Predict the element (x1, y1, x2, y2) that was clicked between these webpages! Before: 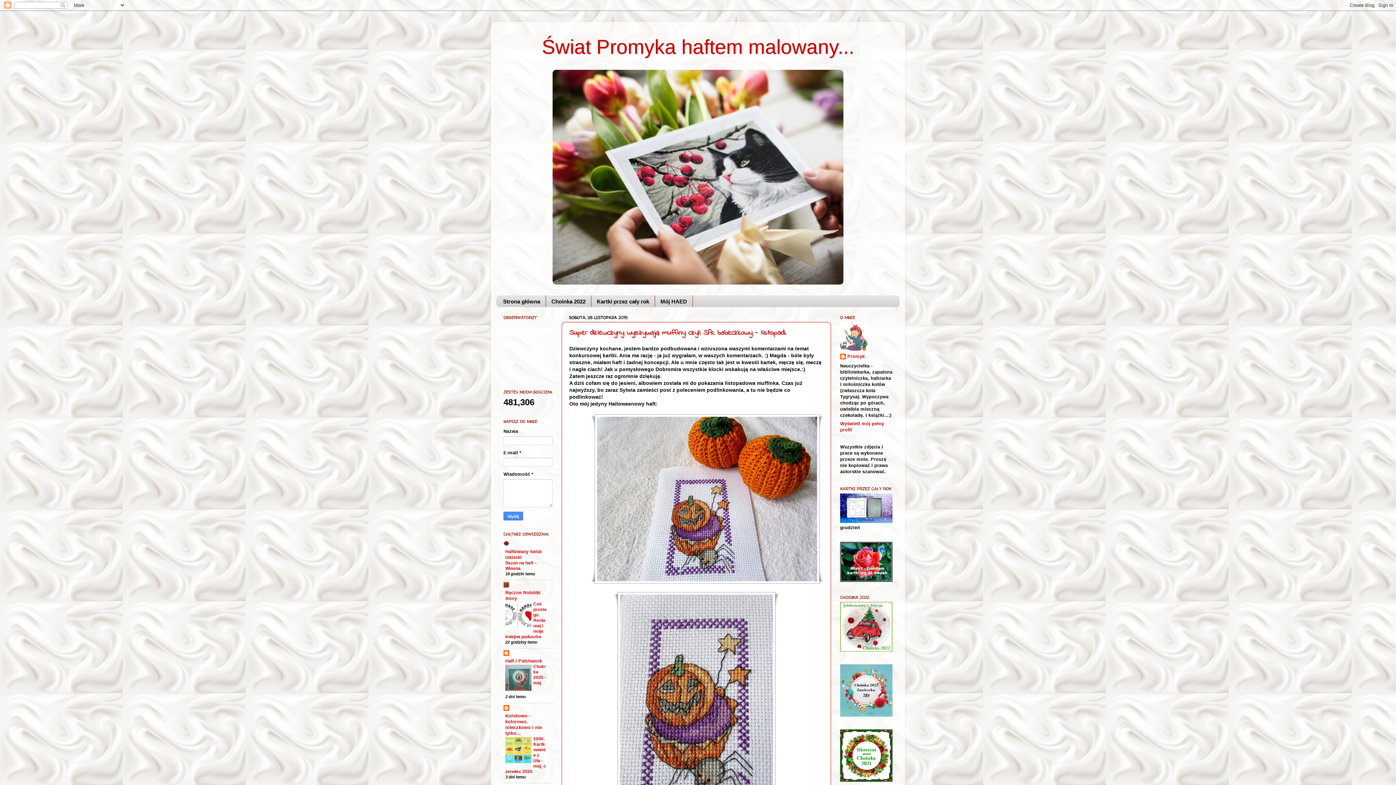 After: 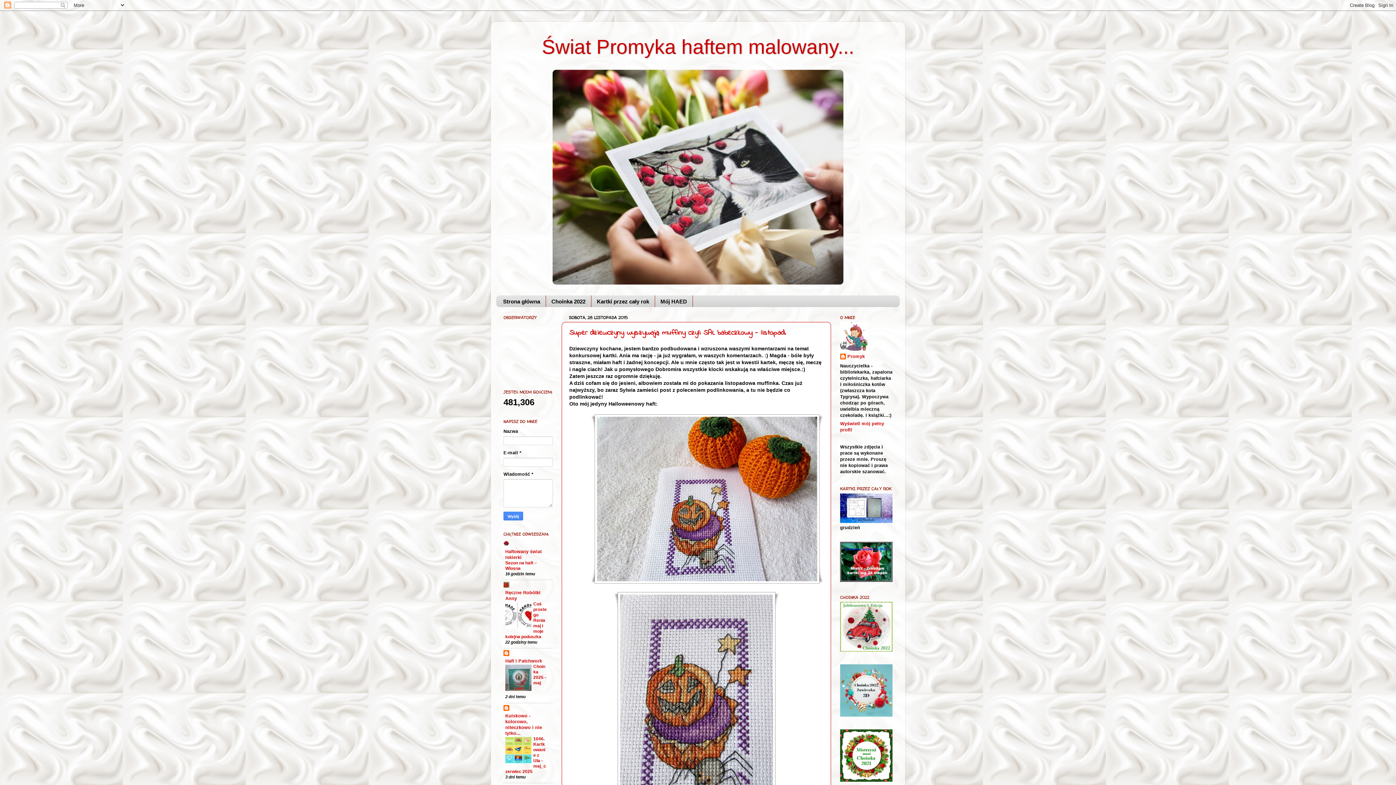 Action: bbox: (505, 687, 531, 692)